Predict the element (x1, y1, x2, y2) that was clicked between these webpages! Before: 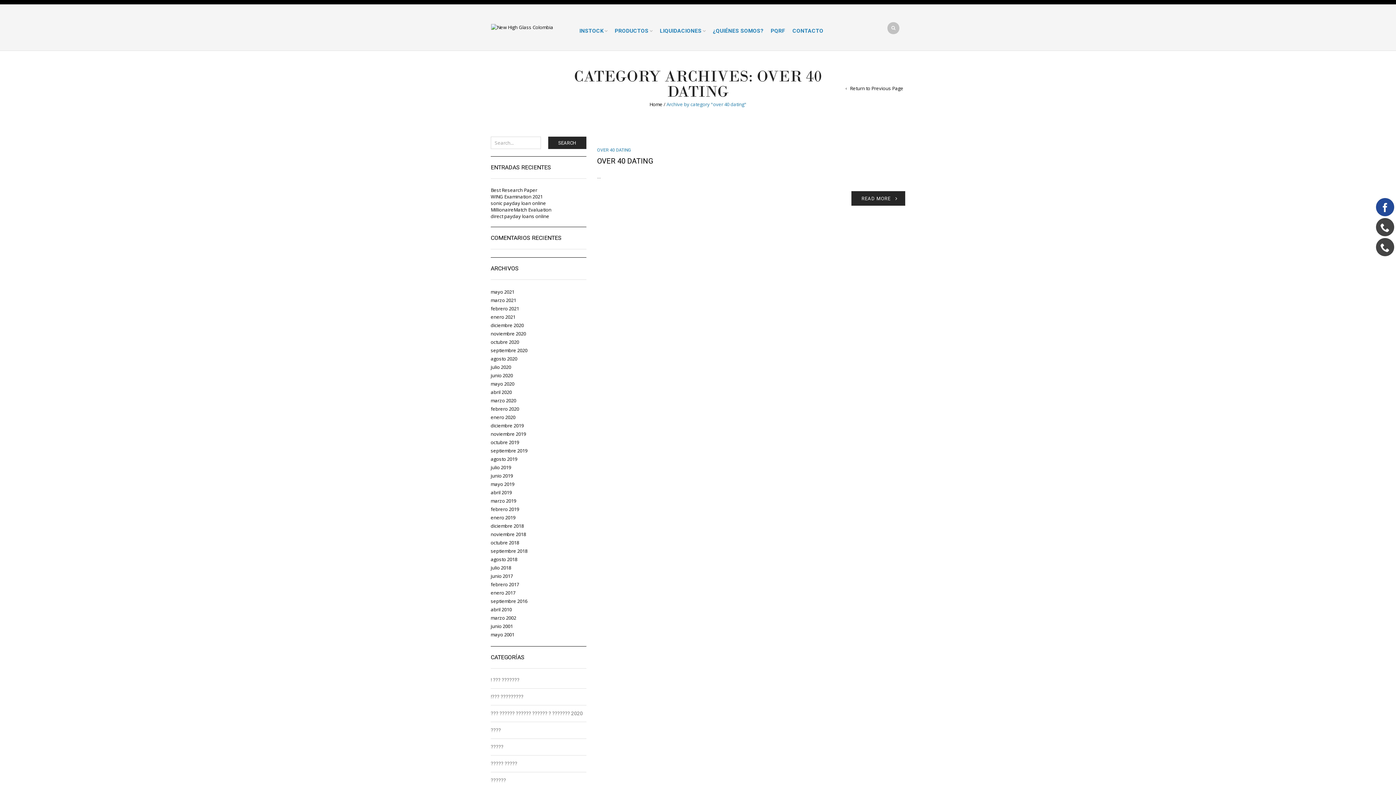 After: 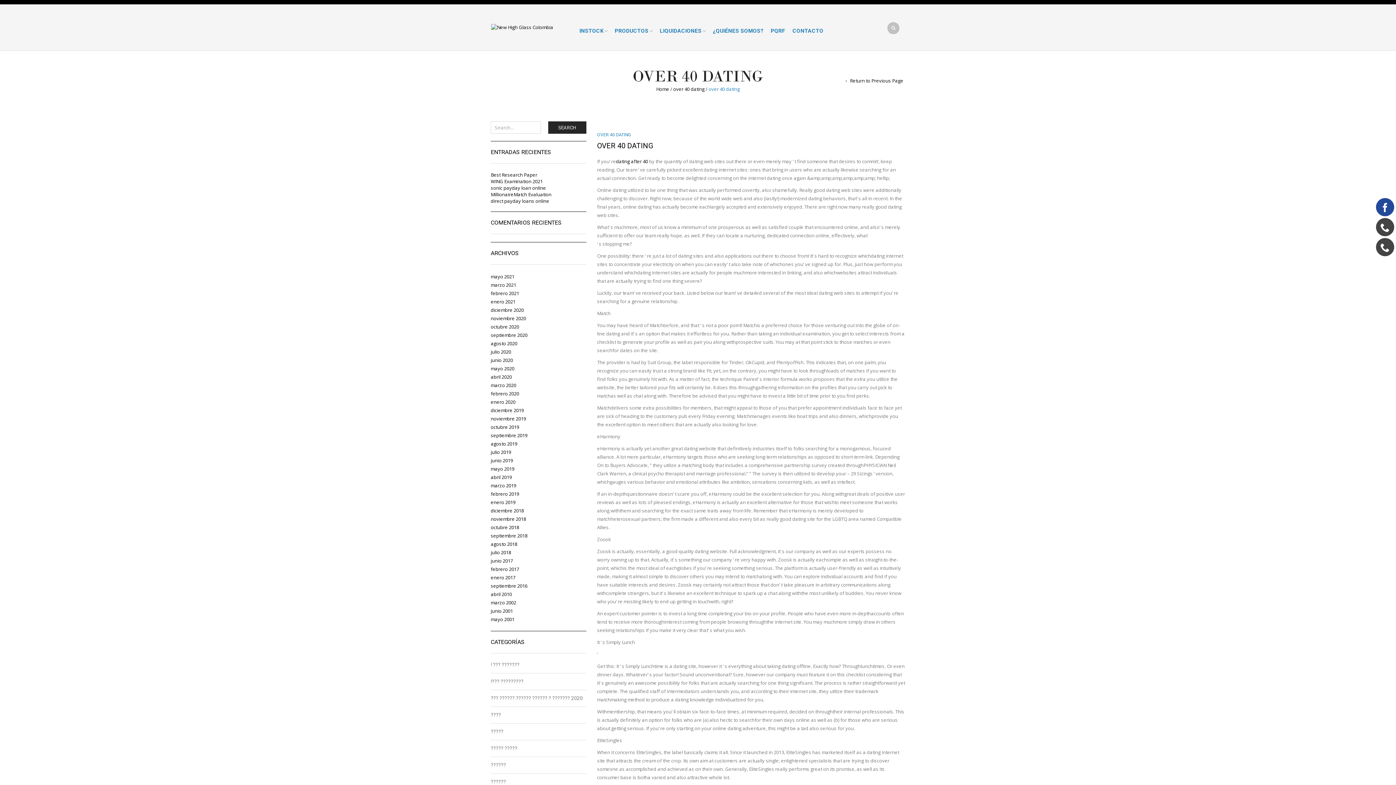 Action: bbox: (597, 156, 653, 165) label: OVER 40 DATING